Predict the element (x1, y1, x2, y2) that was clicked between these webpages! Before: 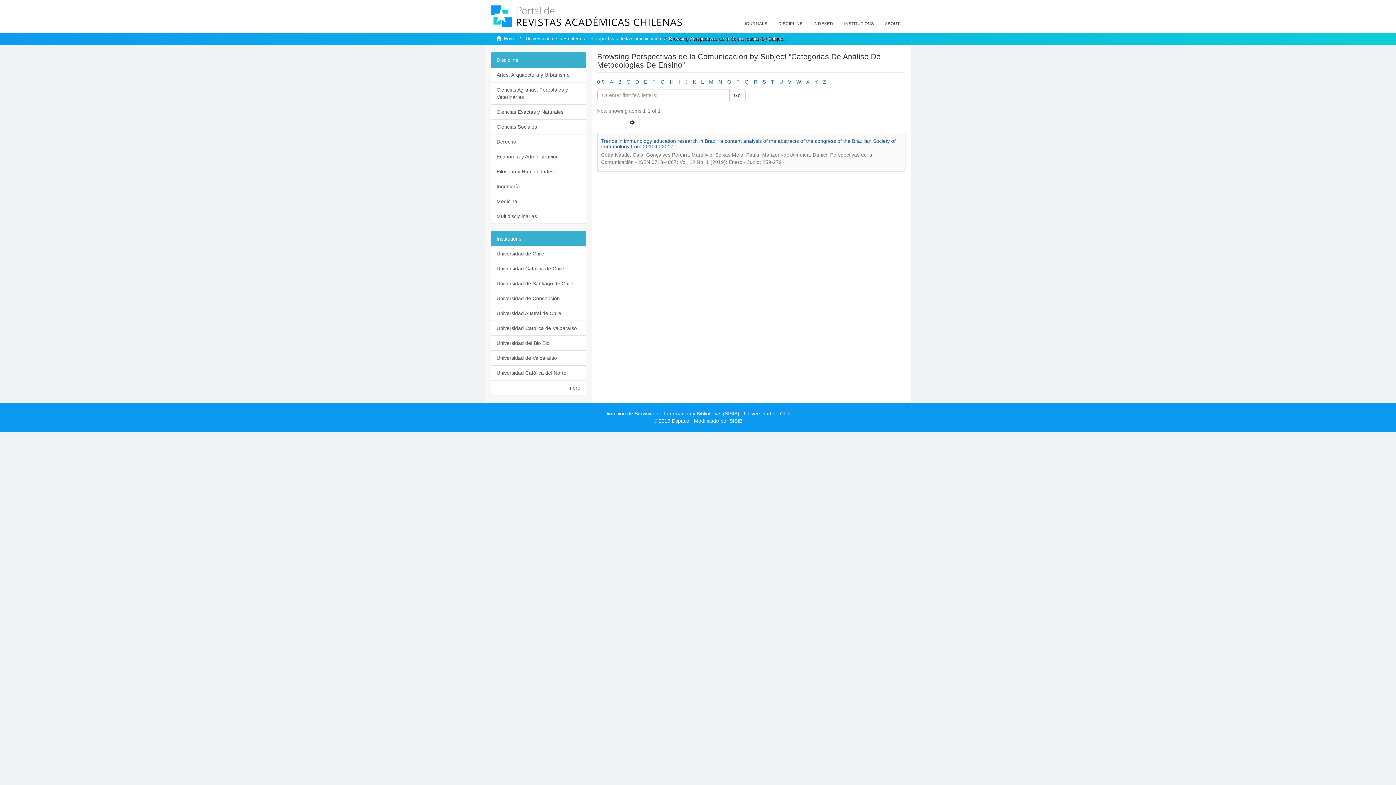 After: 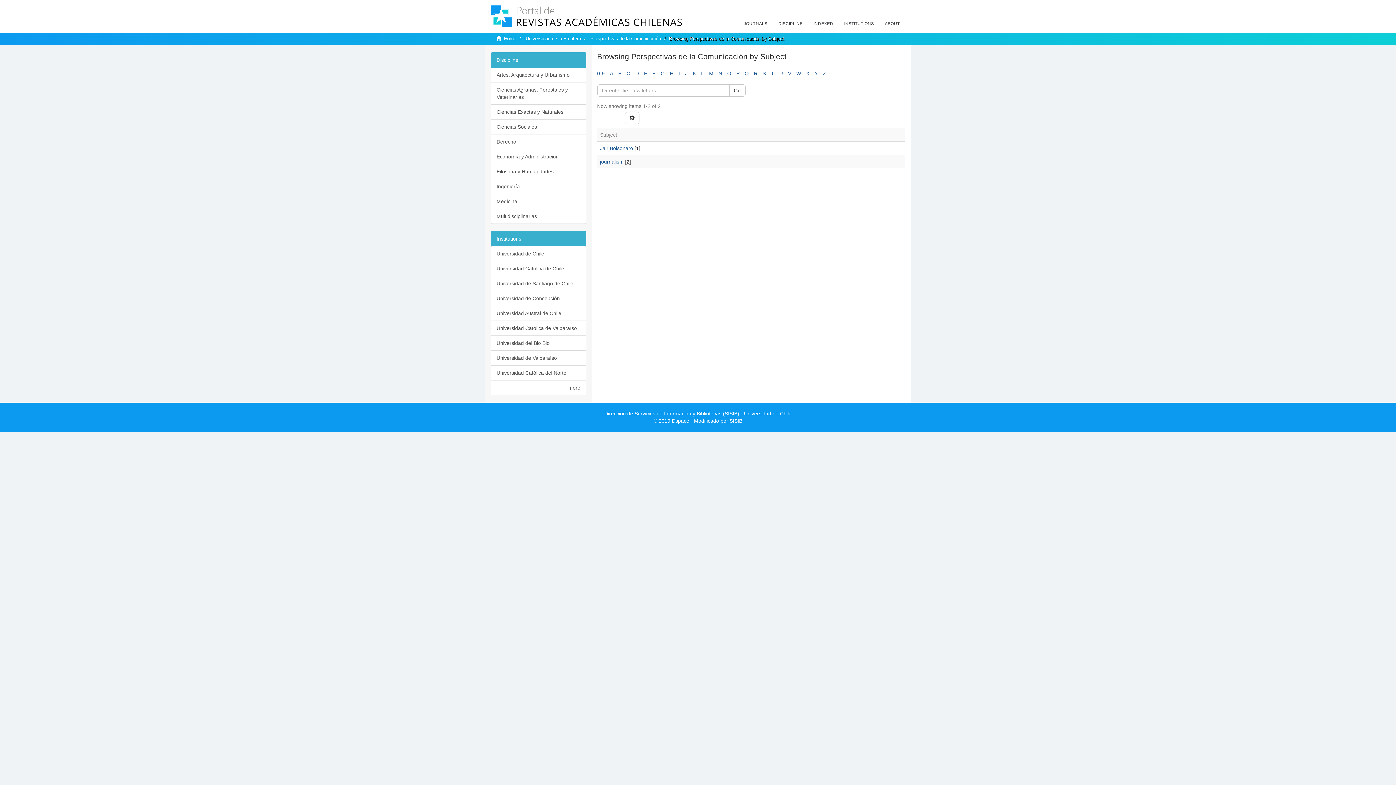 Action: label: J bbox: (685, 78, 687, 84)